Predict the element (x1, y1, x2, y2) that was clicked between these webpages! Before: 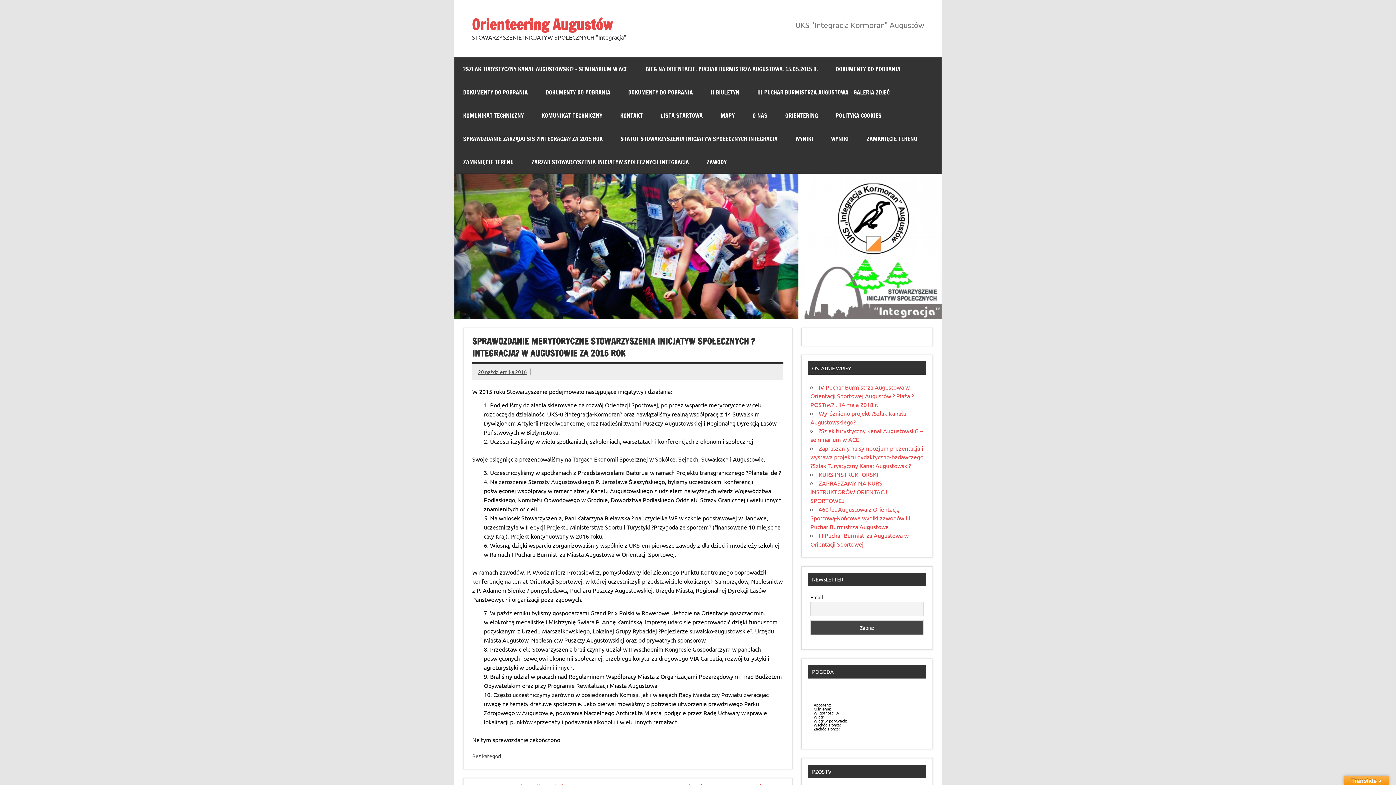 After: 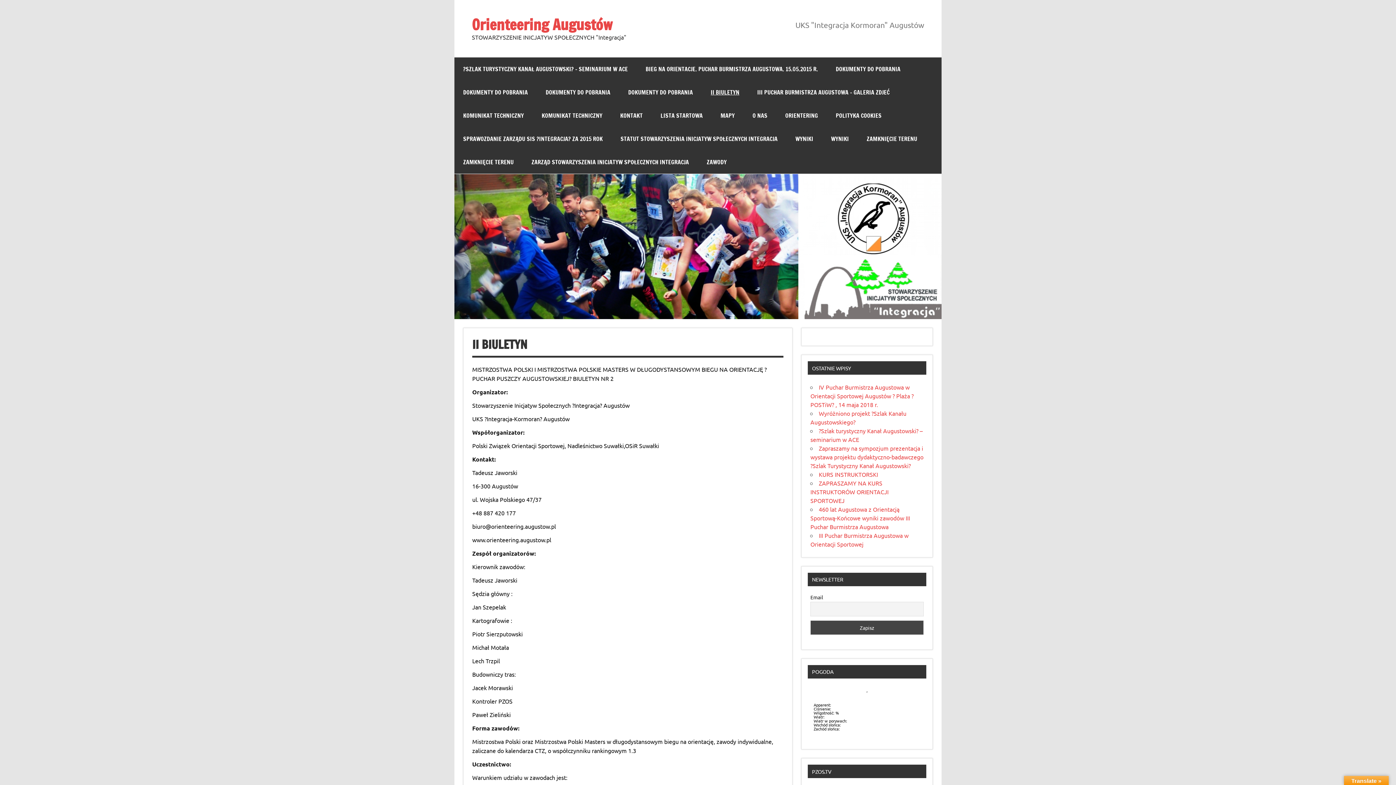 Action: label: II BIULETYN bbox: (702, 80, 748, 104)